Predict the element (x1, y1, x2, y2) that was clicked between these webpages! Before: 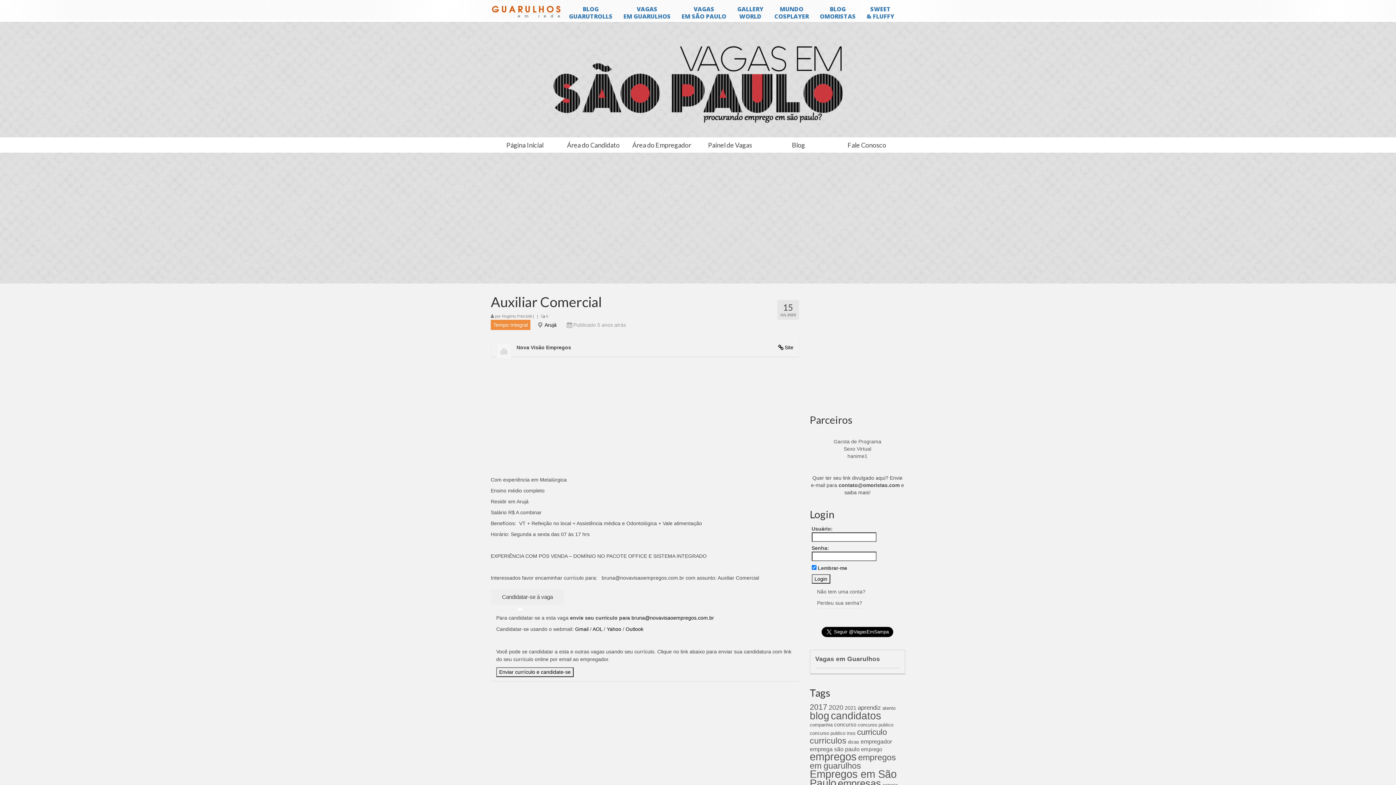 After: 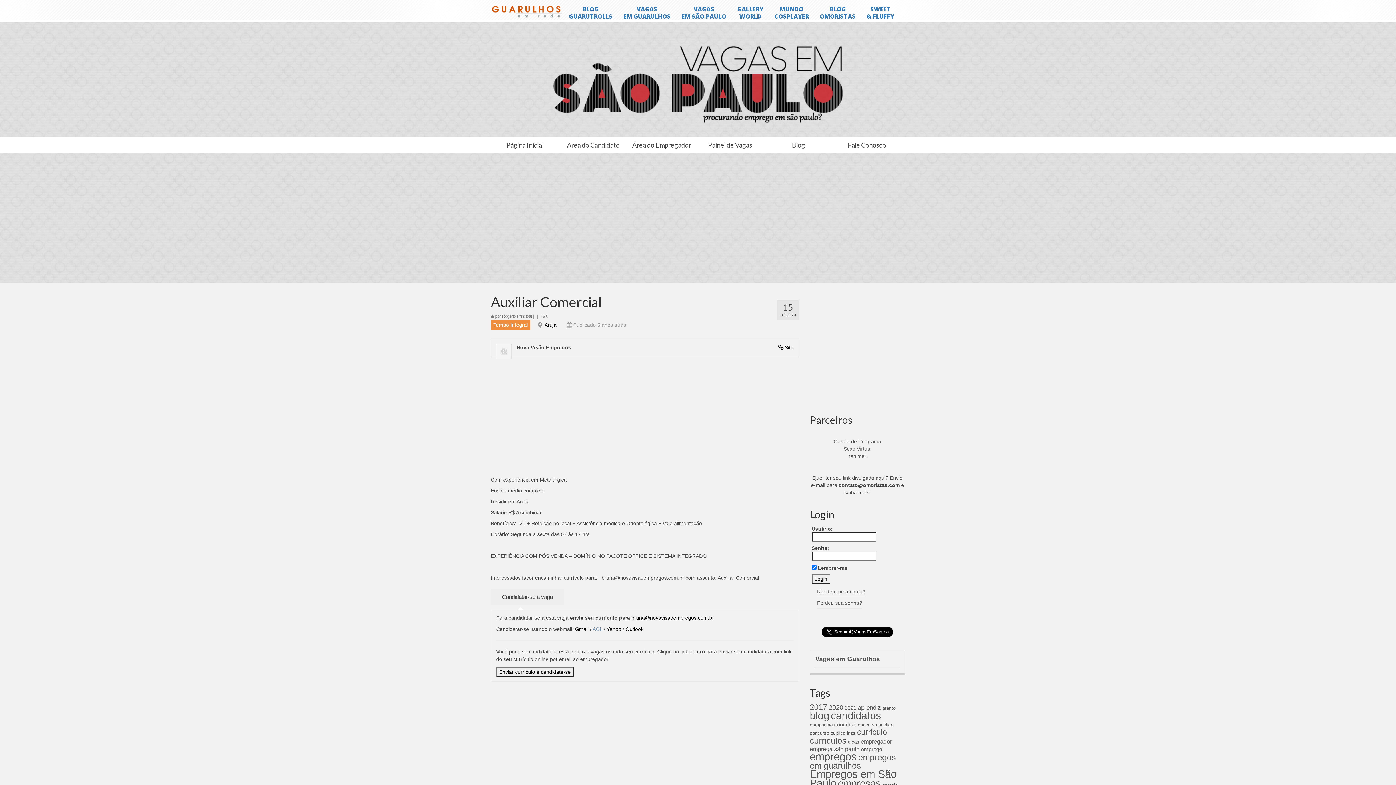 Action: label: AOL bbox: (592, 626, 602, 632)